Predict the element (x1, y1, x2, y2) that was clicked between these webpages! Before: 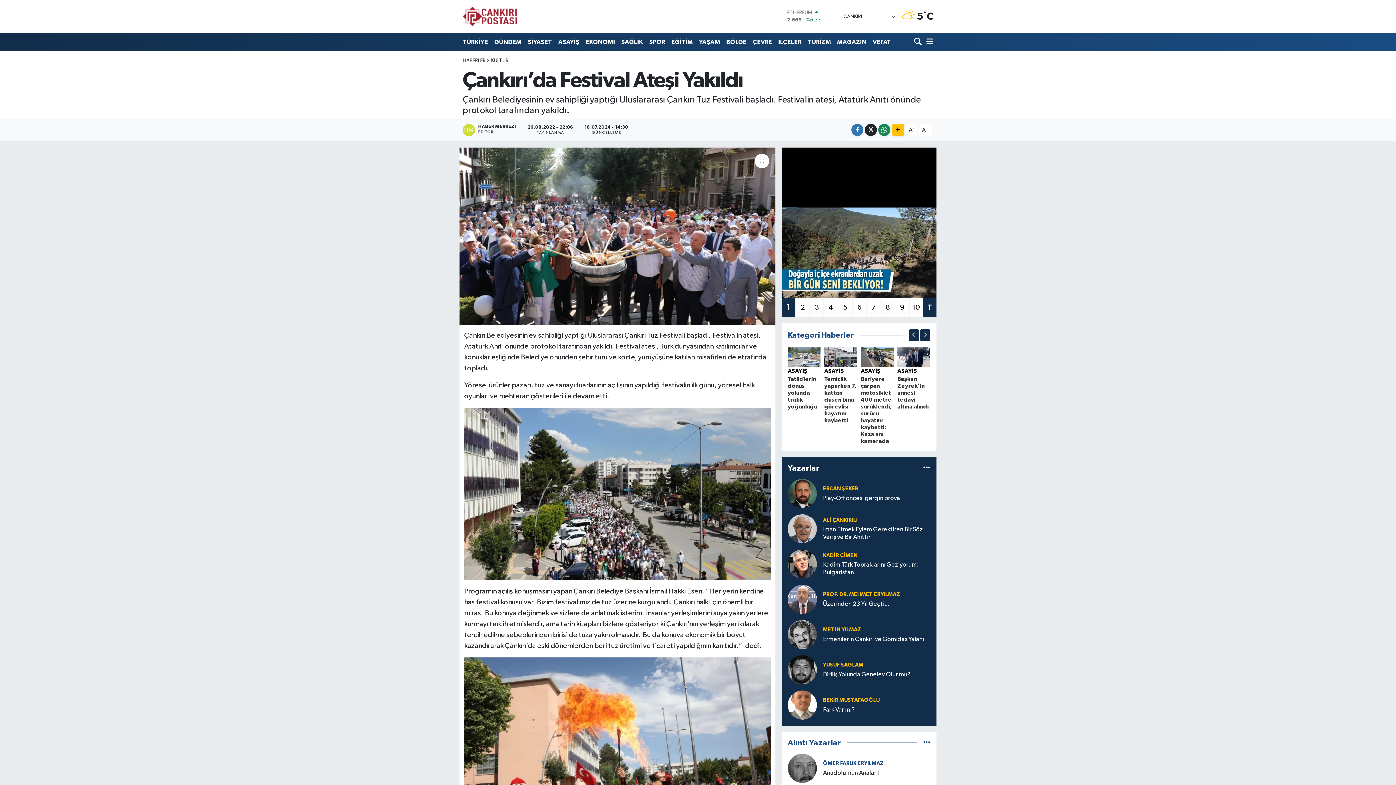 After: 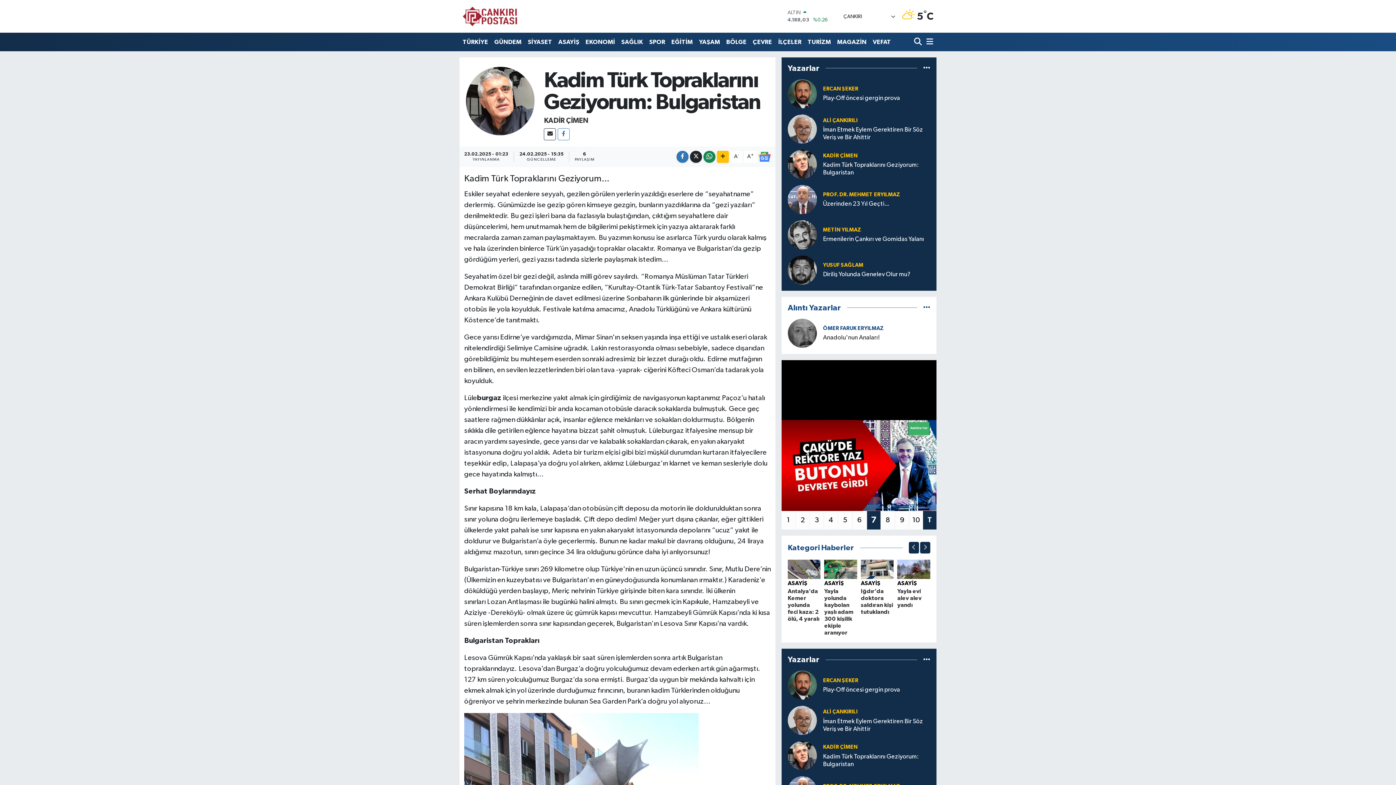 Action: bbox: (823, 561, 930, 576) label: Kadim Türk Topraklarını Geziyorum: Bulgaristan